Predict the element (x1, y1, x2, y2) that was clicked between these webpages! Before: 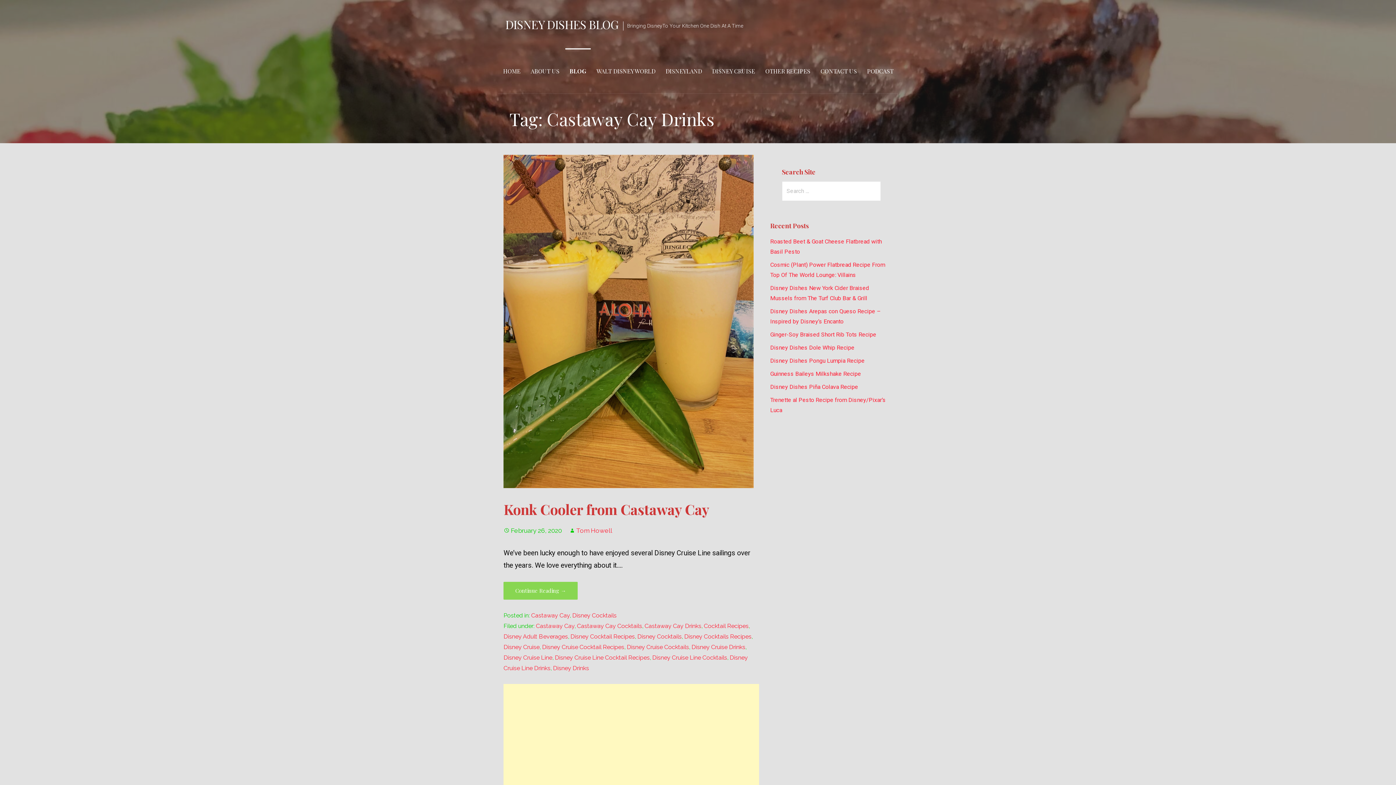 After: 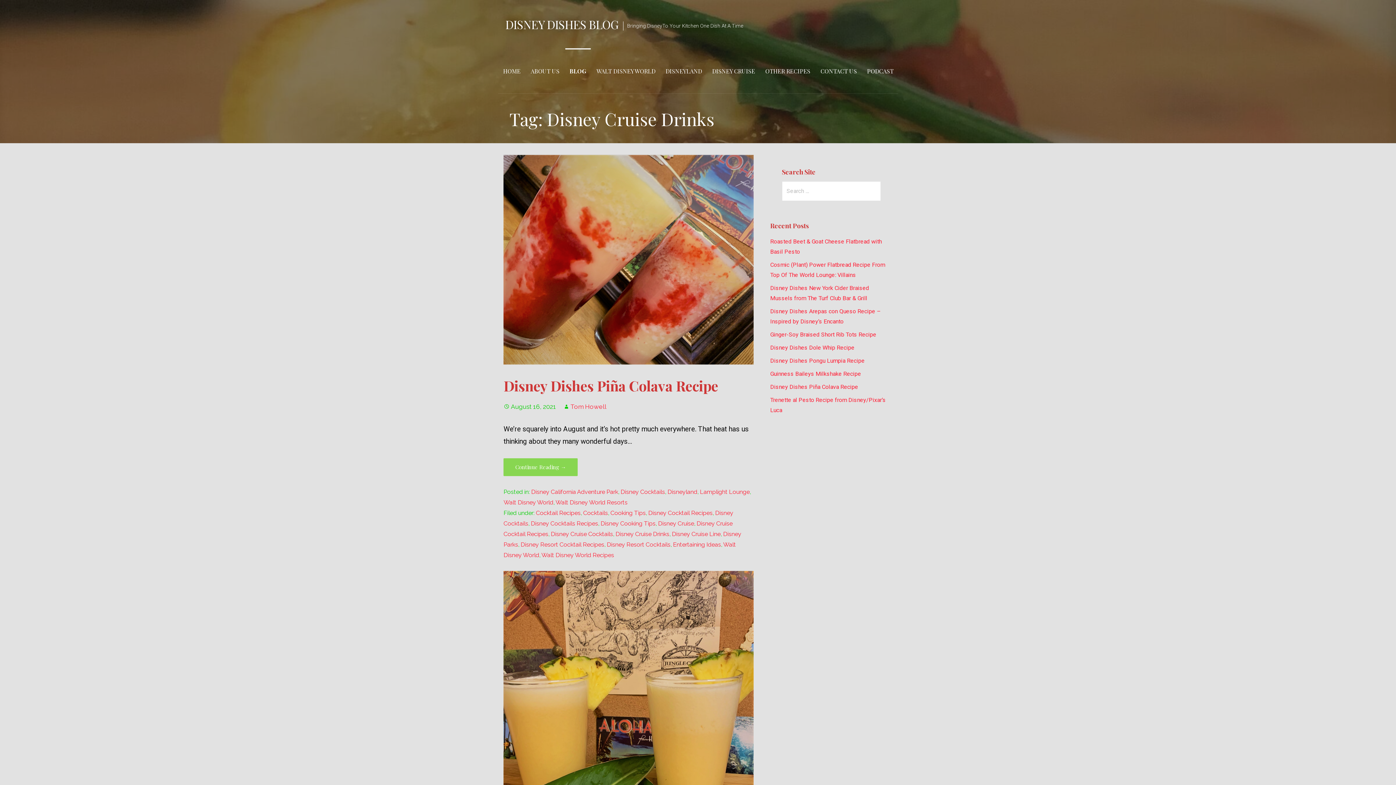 Action: bbox: (691, 644, 745, 650) label: Disney Cruise Drinks